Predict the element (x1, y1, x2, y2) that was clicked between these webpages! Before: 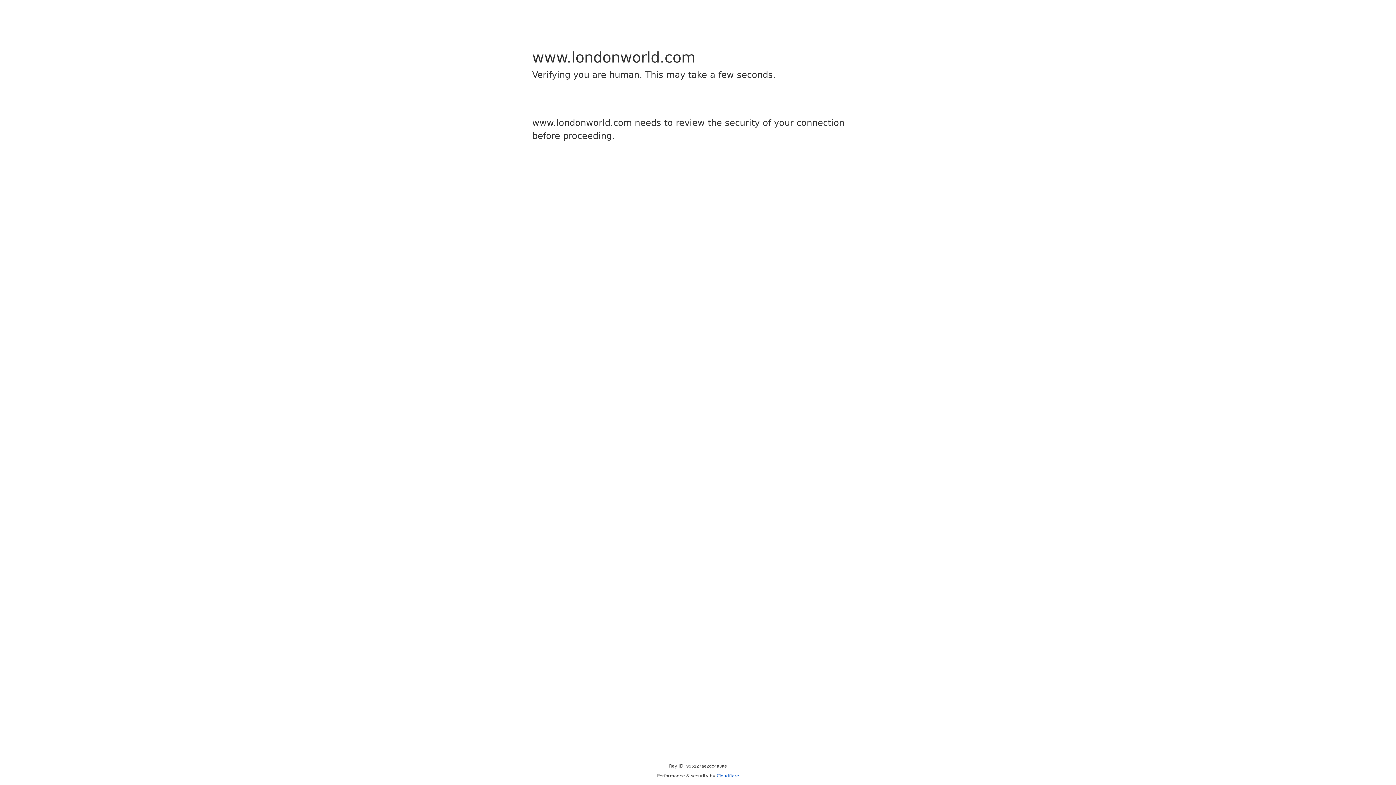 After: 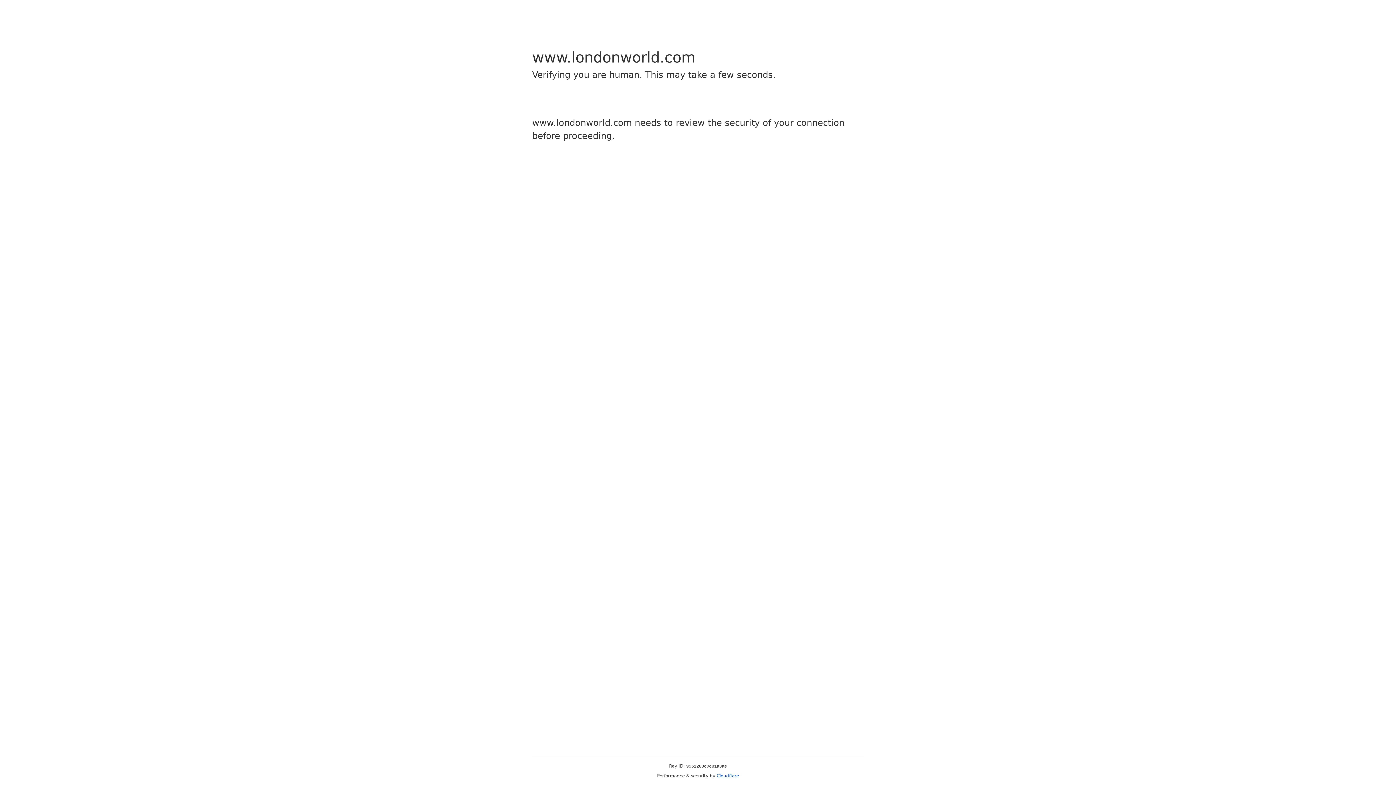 Action: label: Cloudflare bbox: (716, 773, 739, 778)